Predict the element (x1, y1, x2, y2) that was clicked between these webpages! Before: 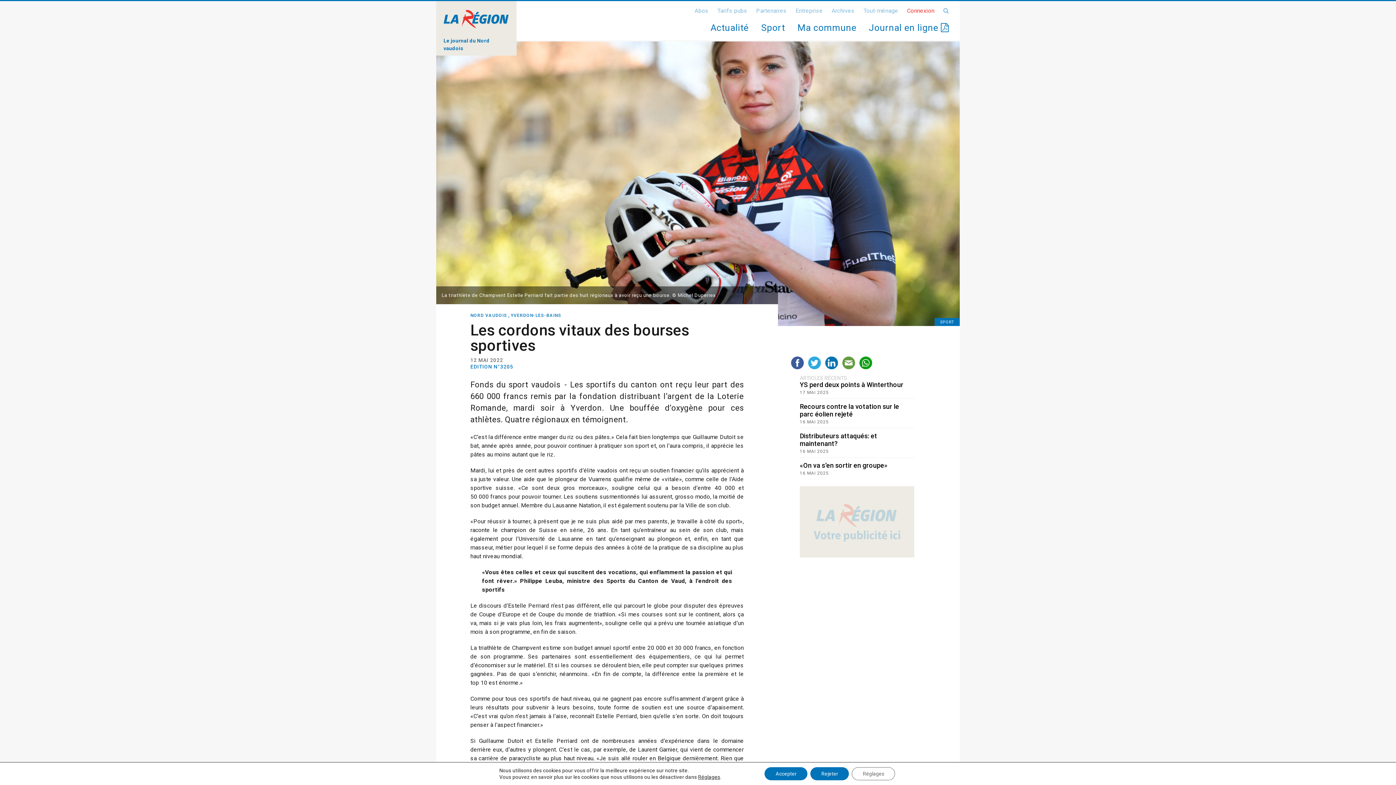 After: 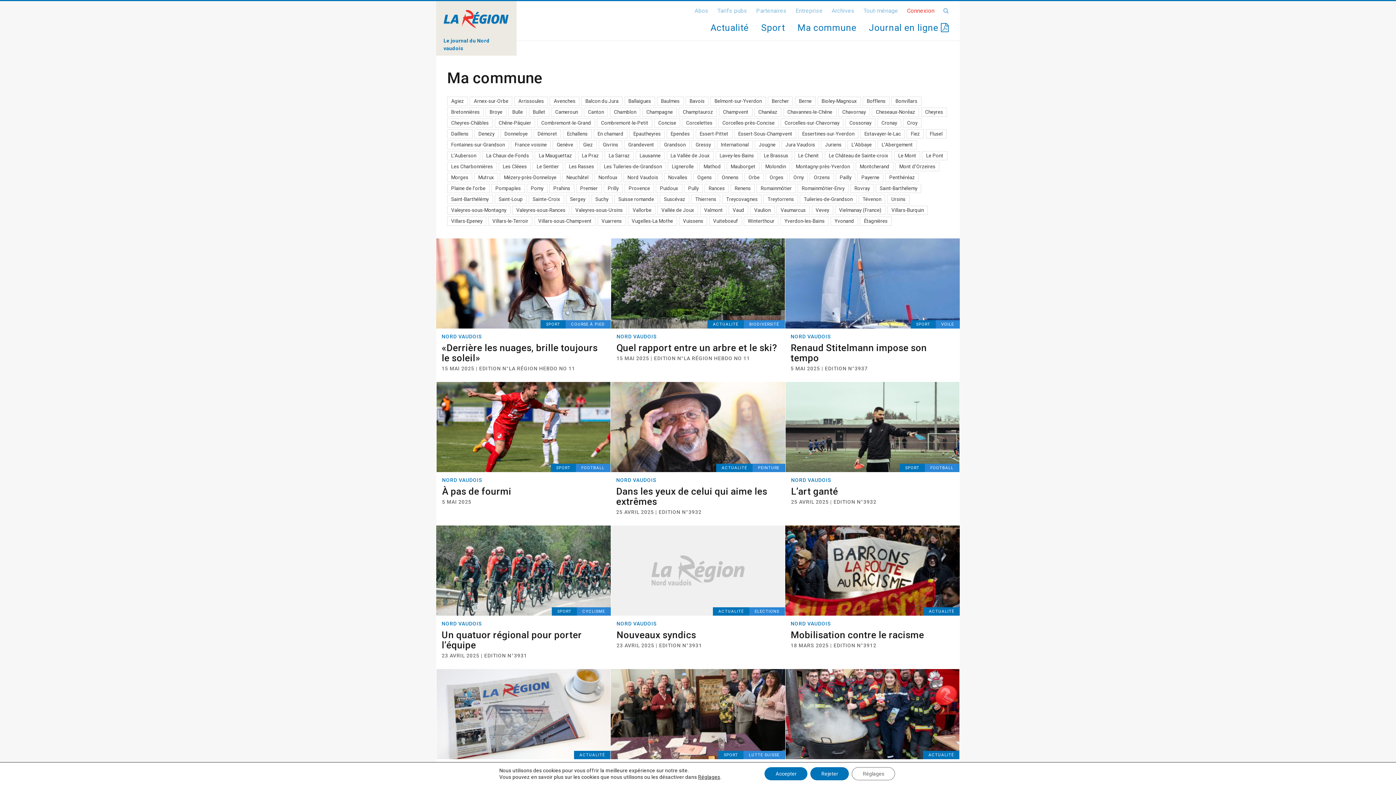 Action: label: NORD VAUDOIS bbox: (470, 311, 507, 319)